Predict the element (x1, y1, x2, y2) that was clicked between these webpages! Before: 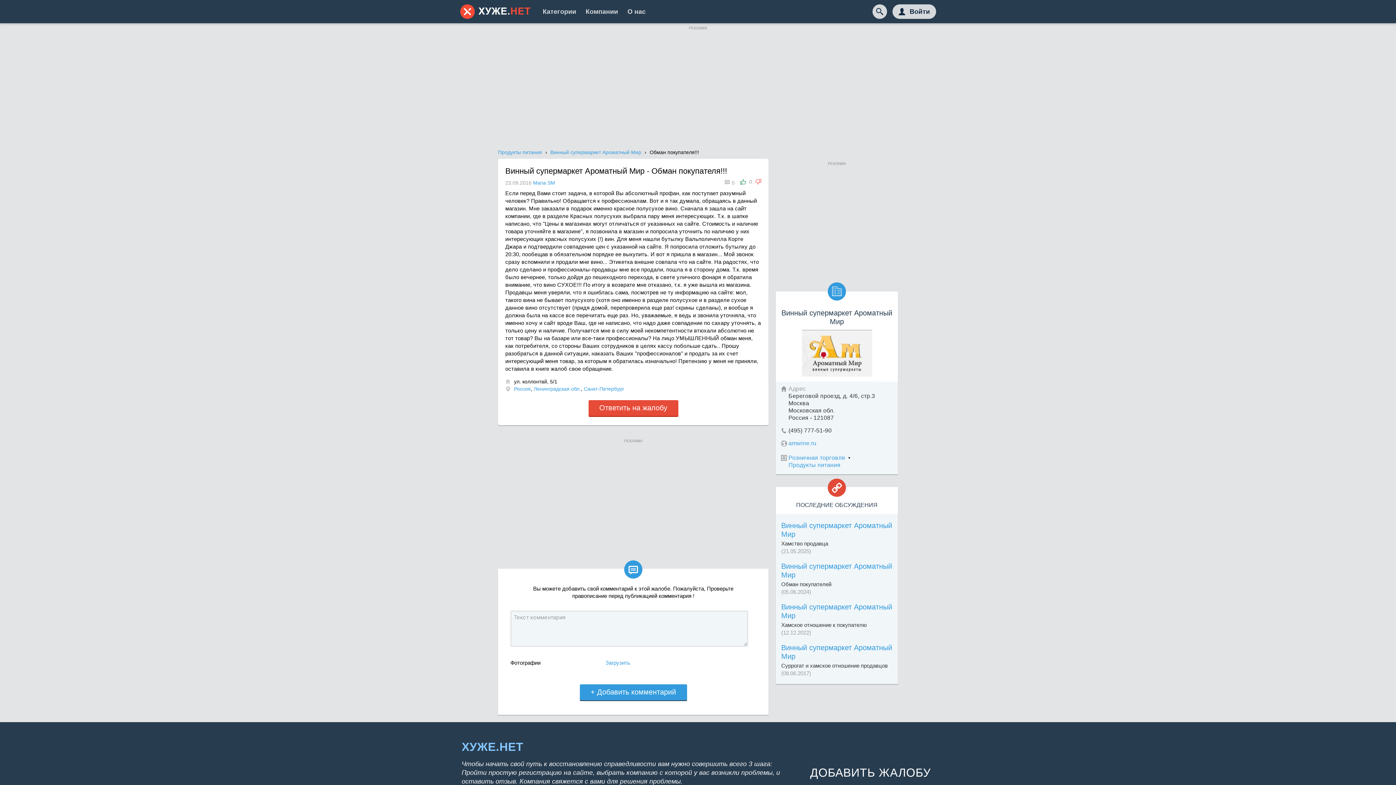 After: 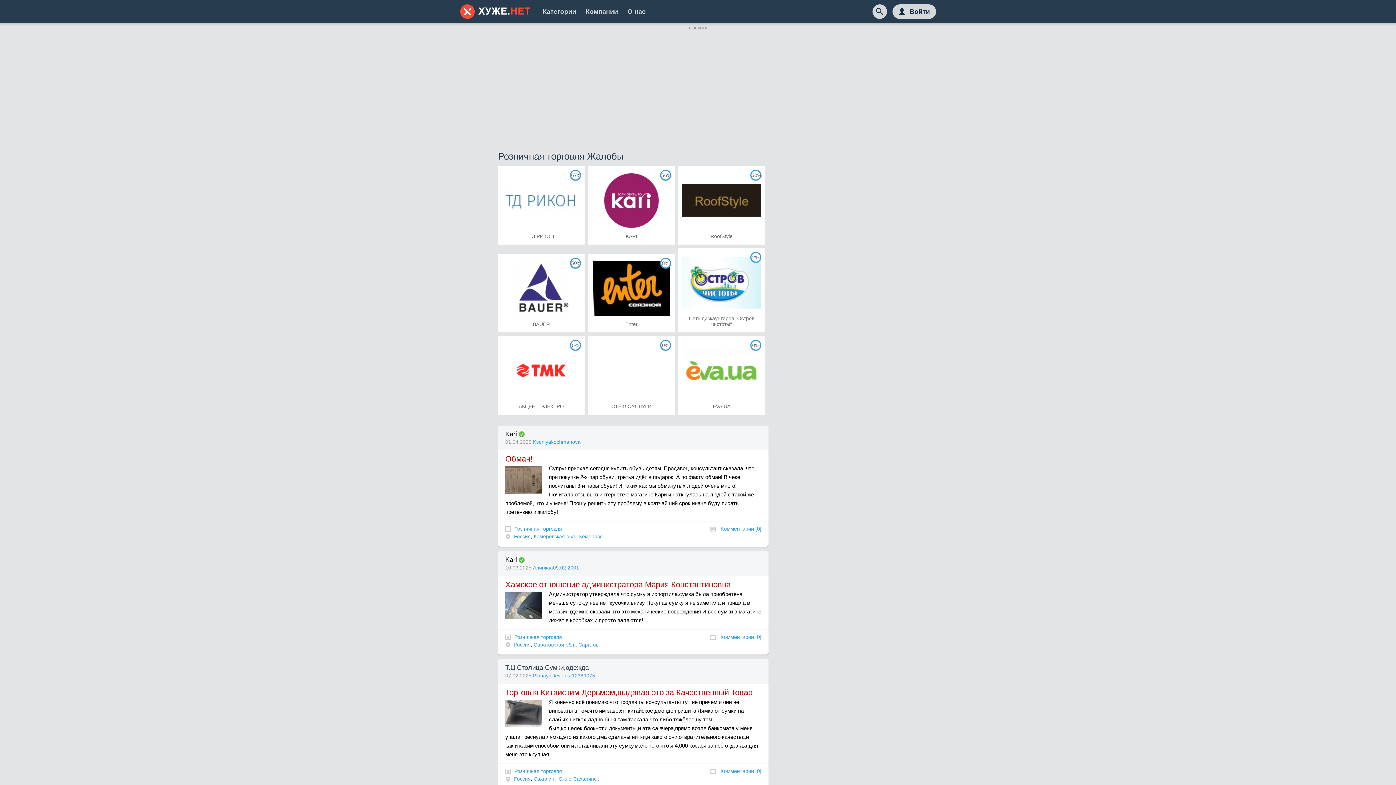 Action: label: Розничная торговля bbox: (788, 454, 845, 461)